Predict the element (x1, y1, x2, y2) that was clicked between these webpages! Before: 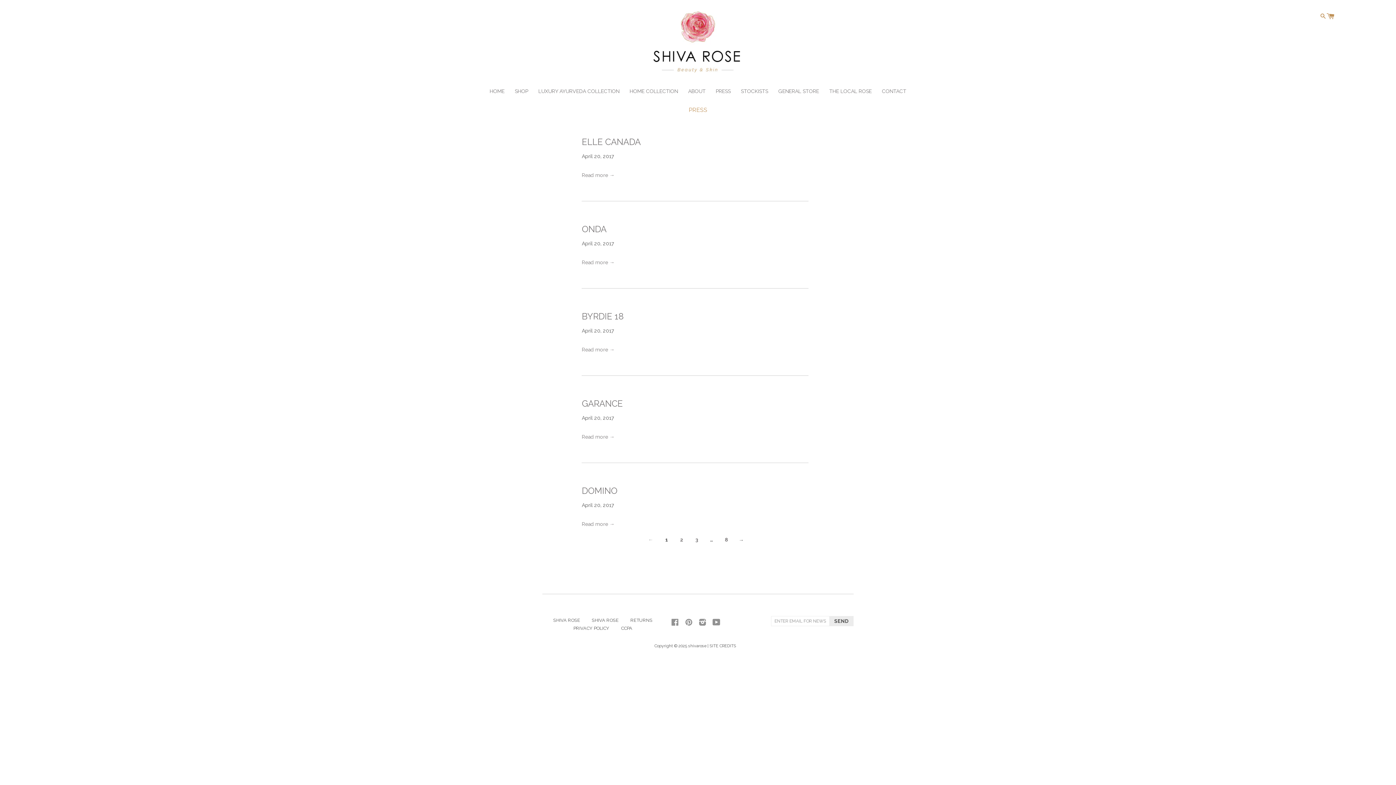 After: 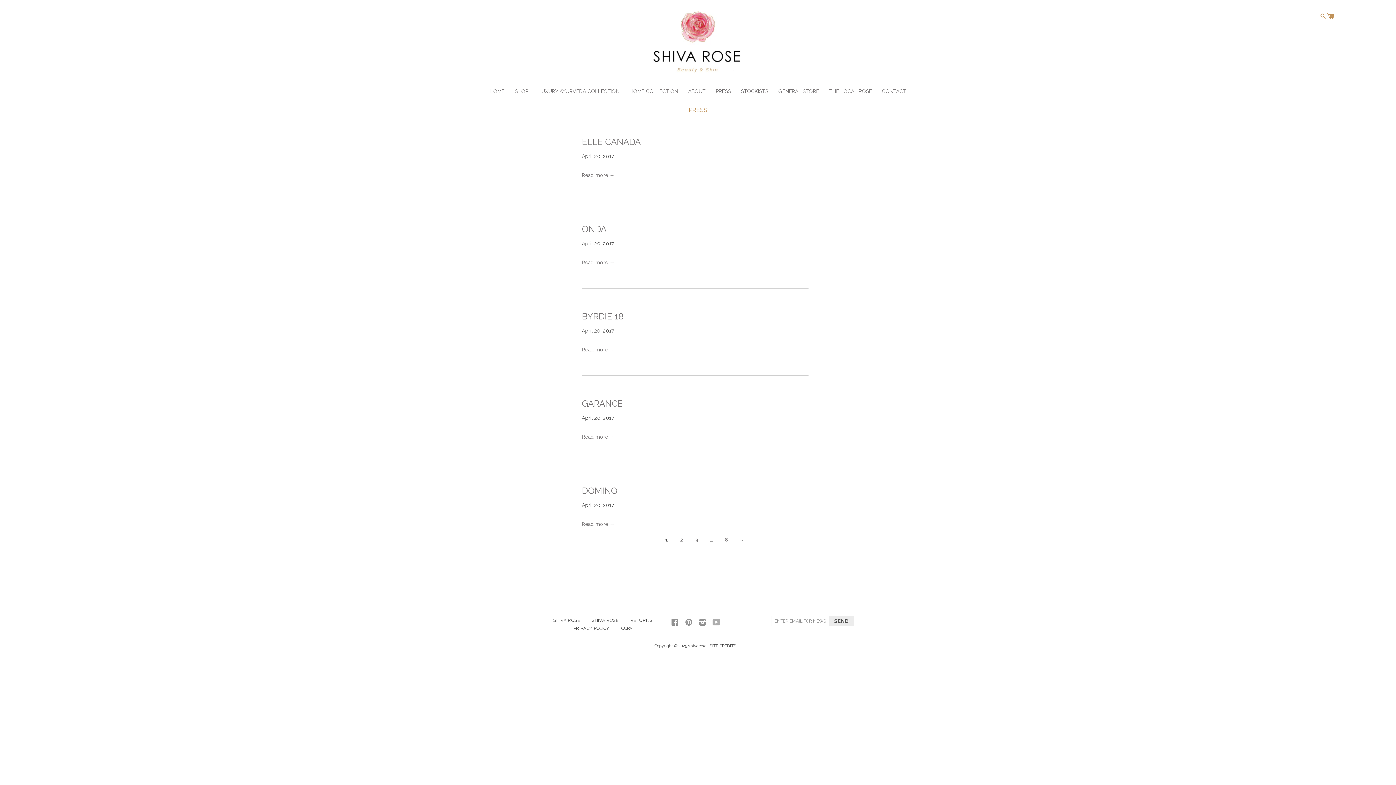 Action: label: YouTube bbox: (710, 620, 722, 626)